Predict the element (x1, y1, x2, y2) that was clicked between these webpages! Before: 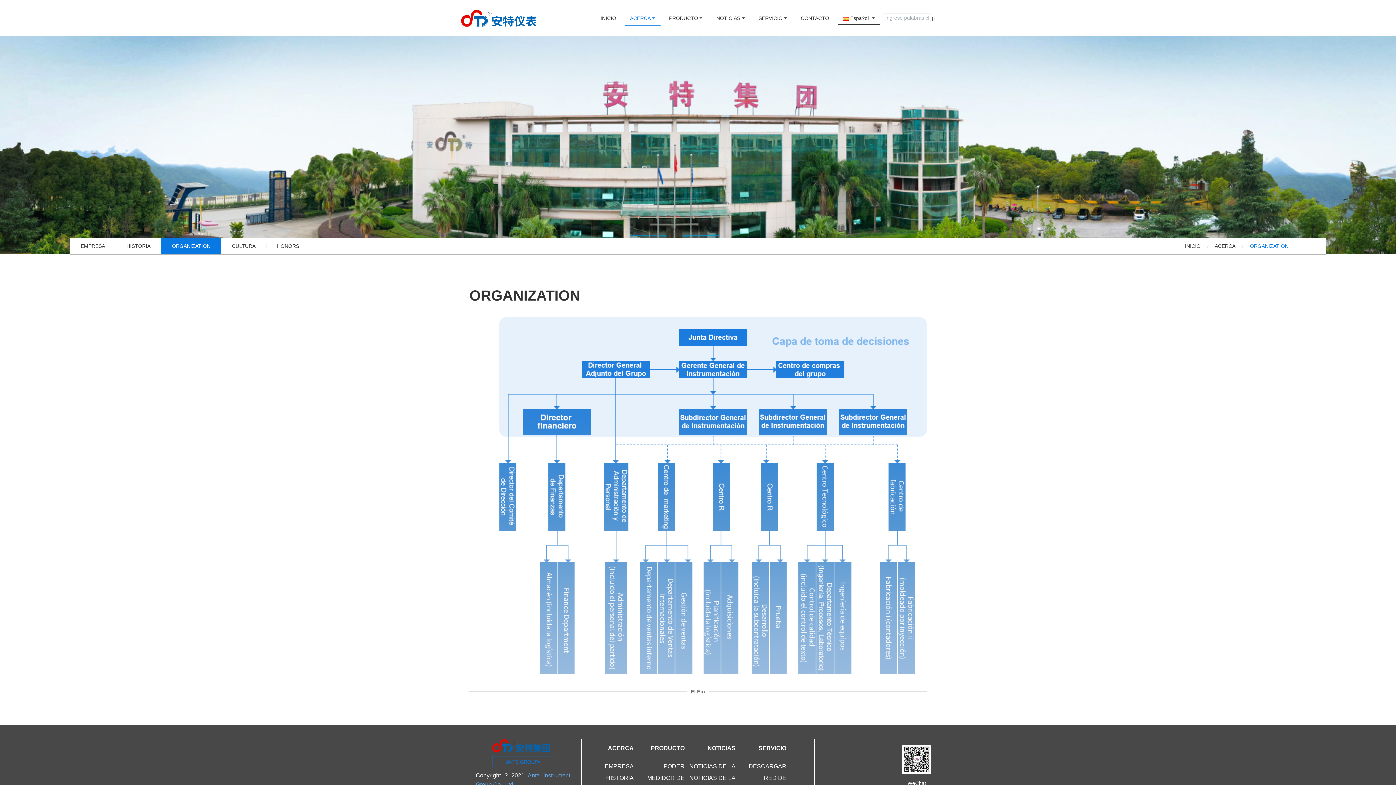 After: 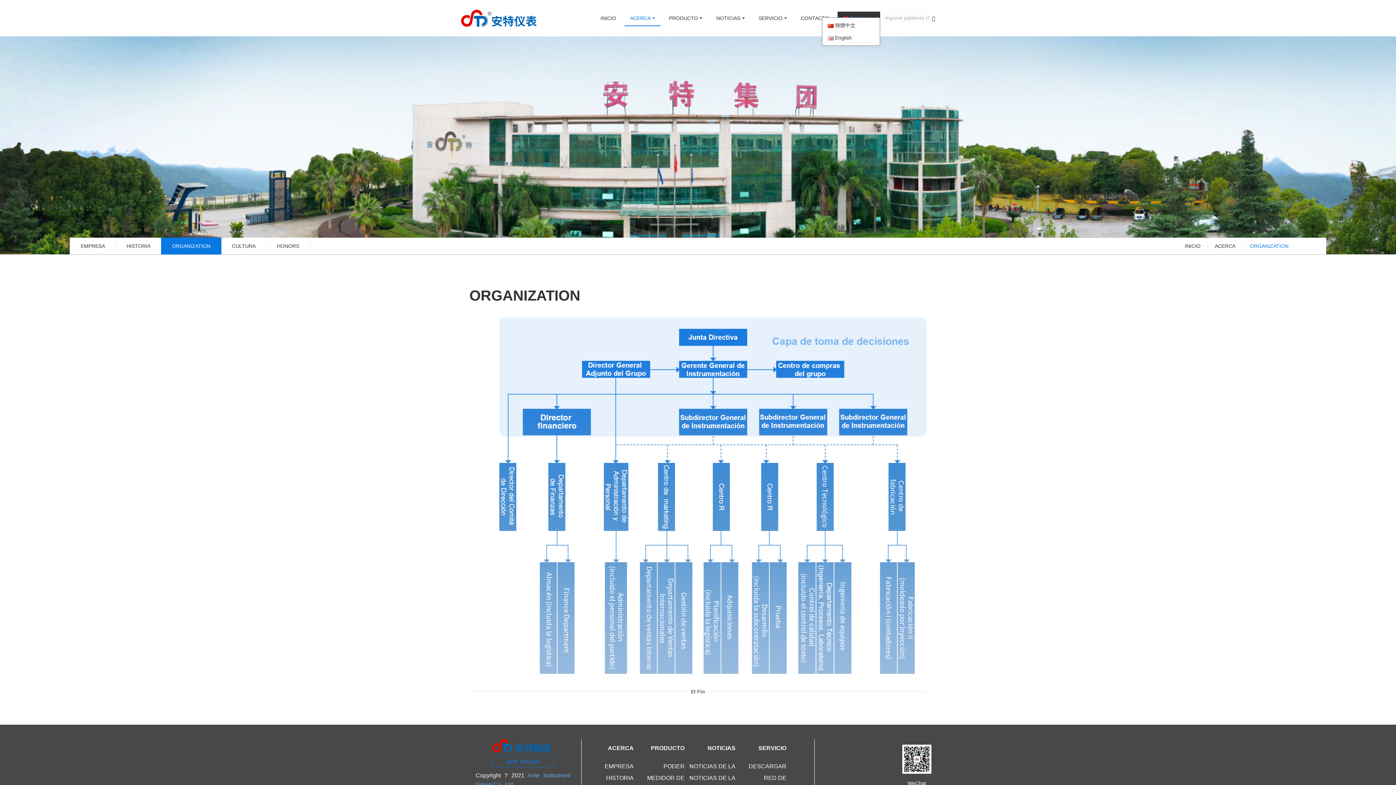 Action: bbox: (837, 11, 880, 24) label:  Espa?ol 